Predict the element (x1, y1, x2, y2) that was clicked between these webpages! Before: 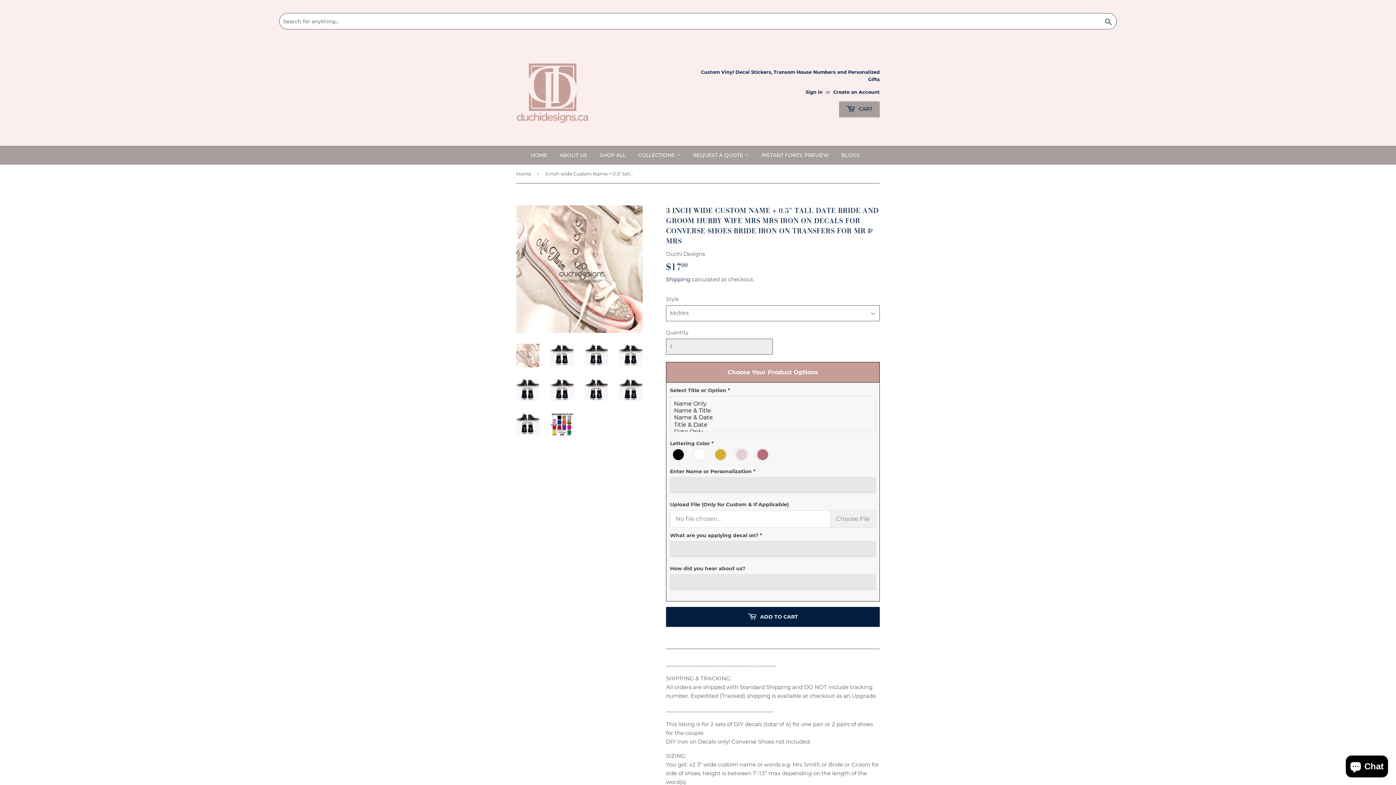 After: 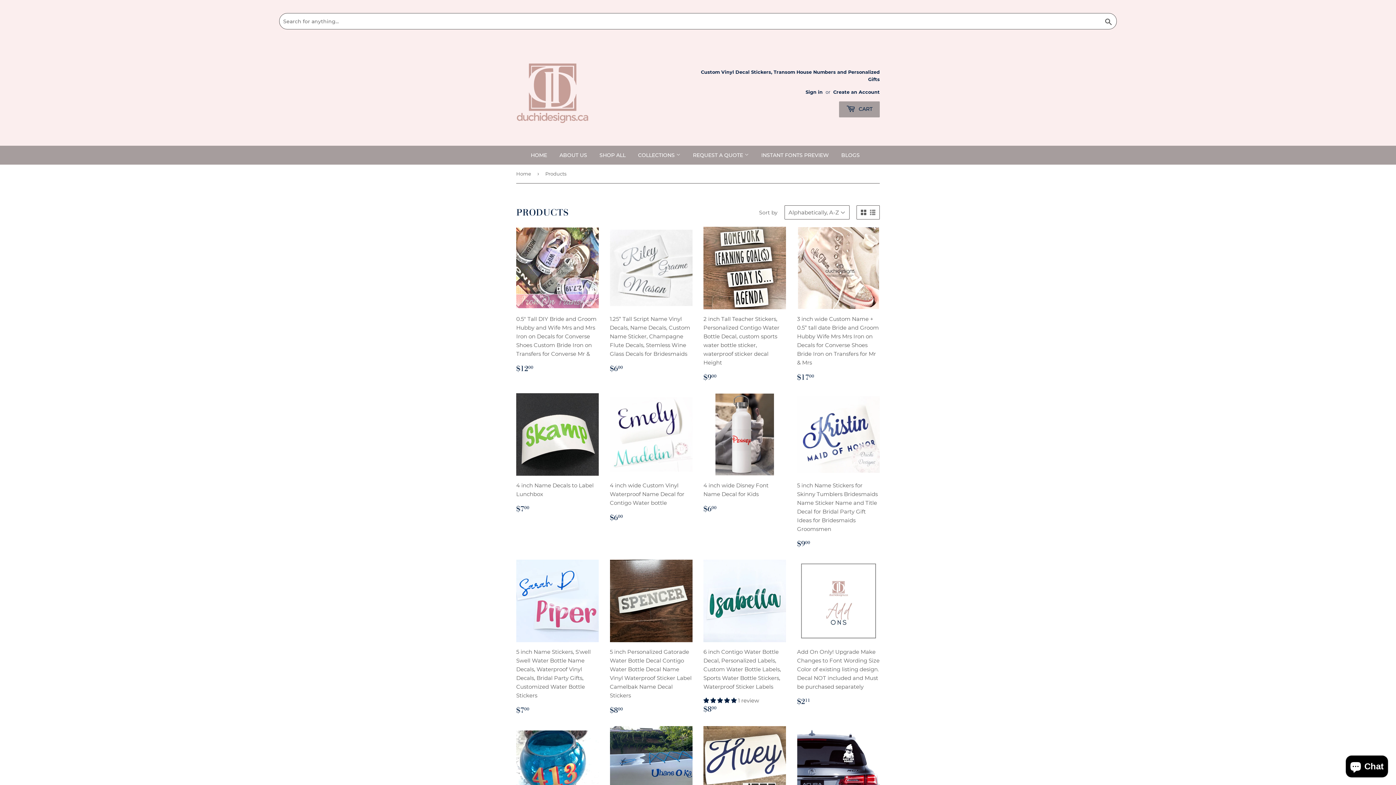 Action: bbox: (594, 145, 631, 164) label: SHOP ALL